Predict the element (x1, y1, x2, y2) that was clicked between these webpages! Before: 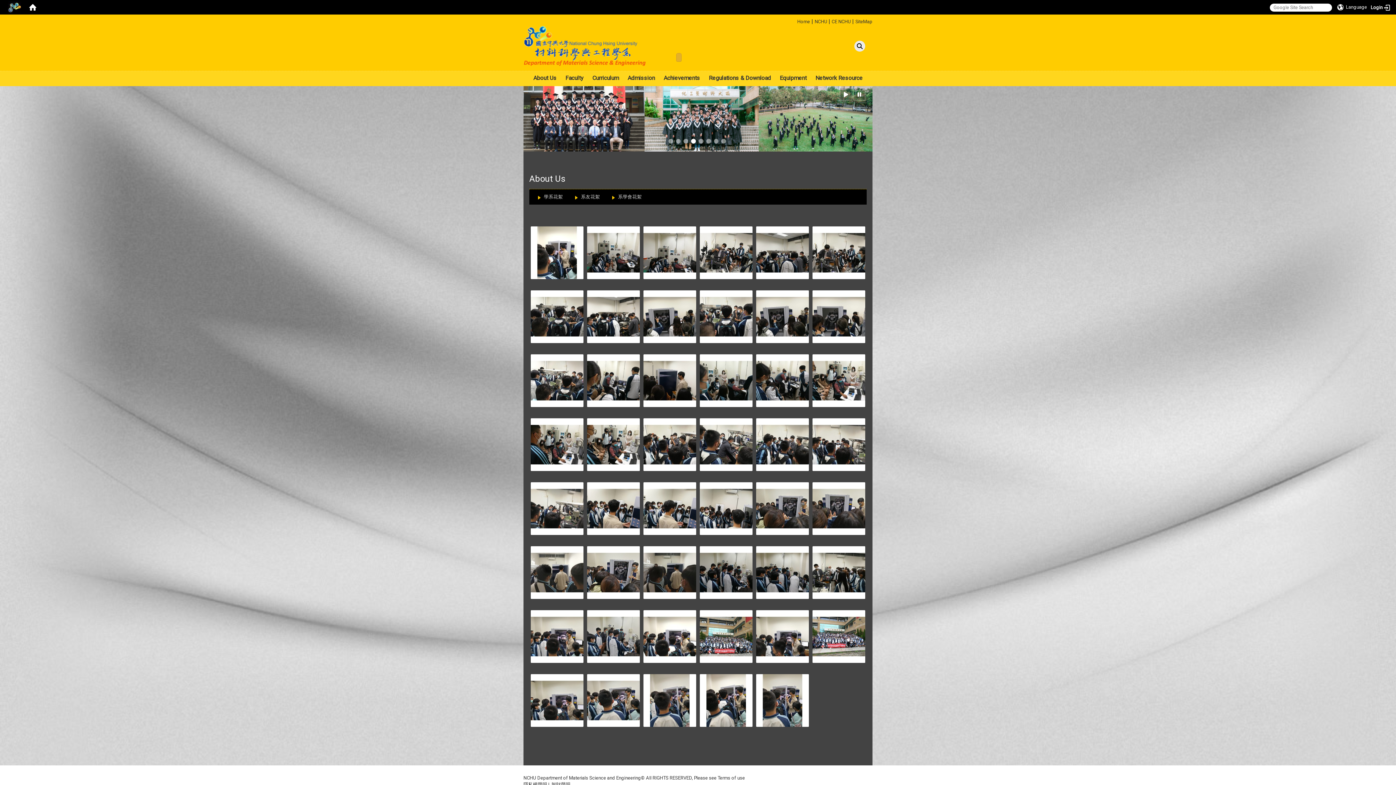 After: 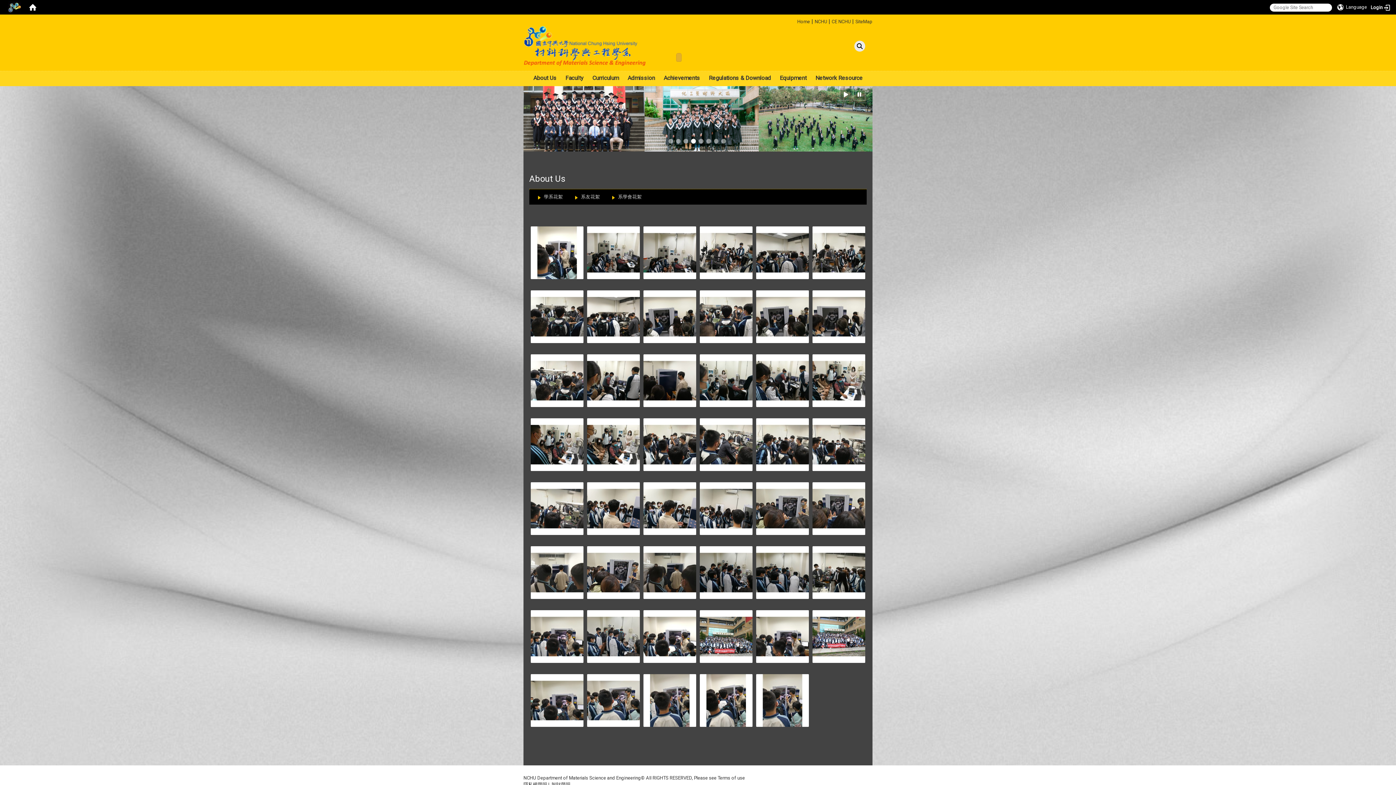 Action: label: ::: bbox: (641, 25, 644, 33)